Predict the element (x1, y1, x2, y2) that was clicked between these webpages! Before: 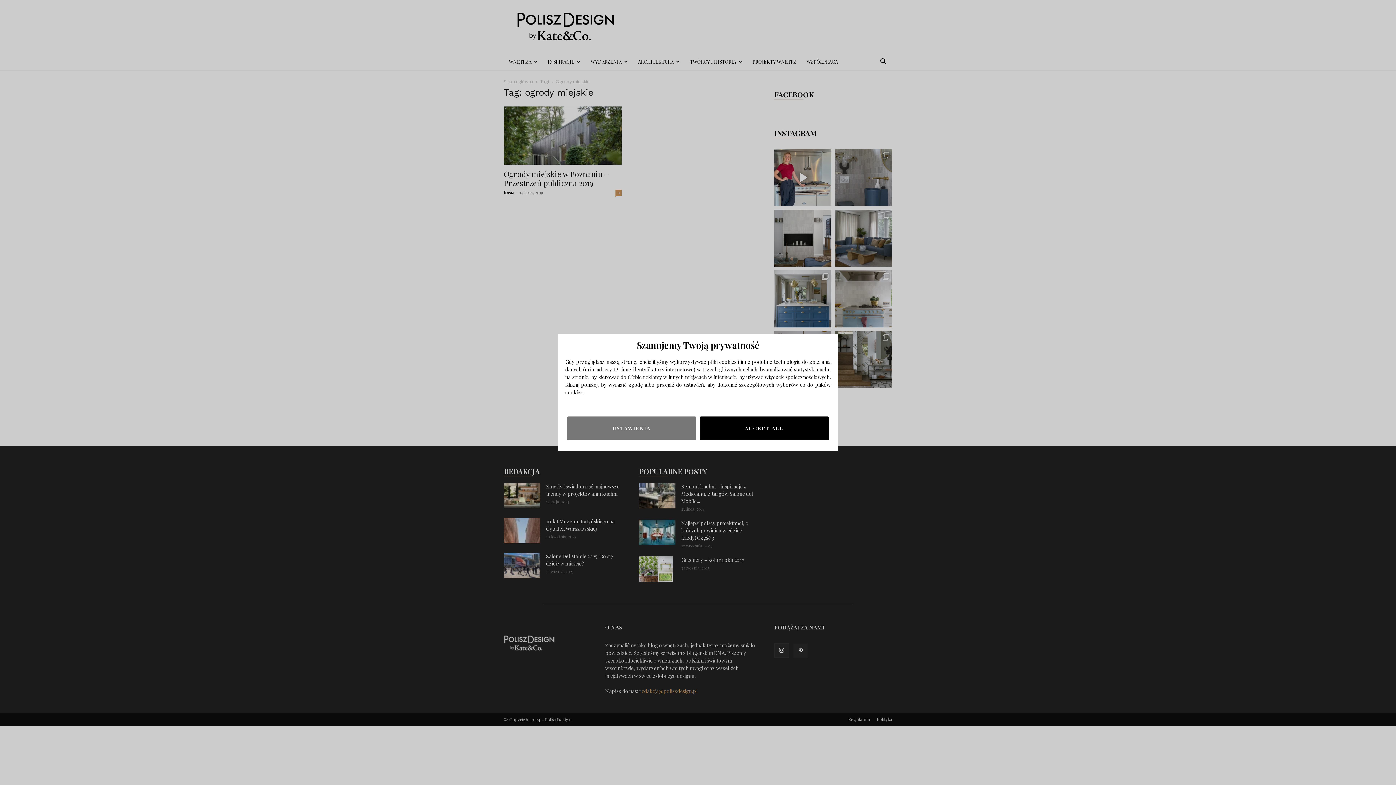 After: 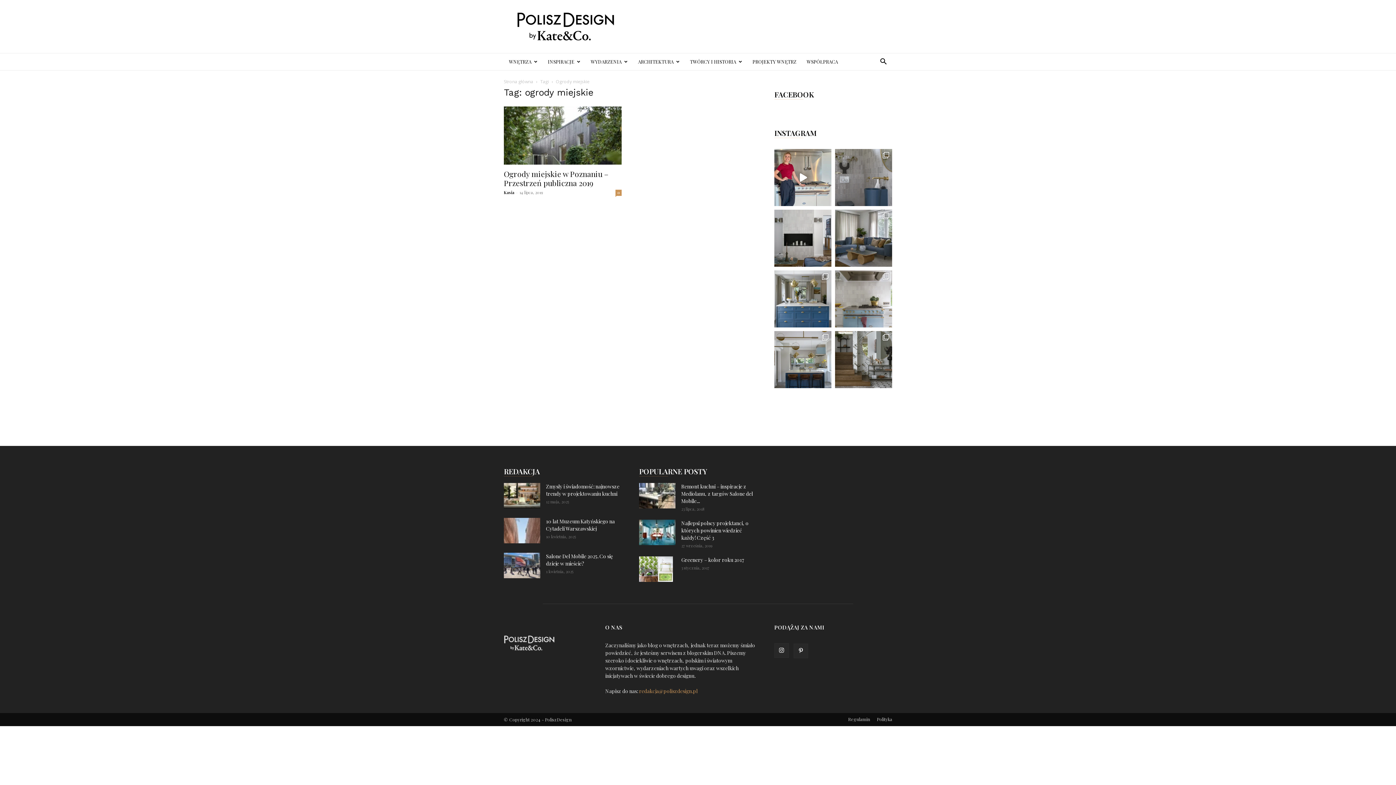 Action: bbox: (700, 416, 829, 440) label: ACCEPT ALL